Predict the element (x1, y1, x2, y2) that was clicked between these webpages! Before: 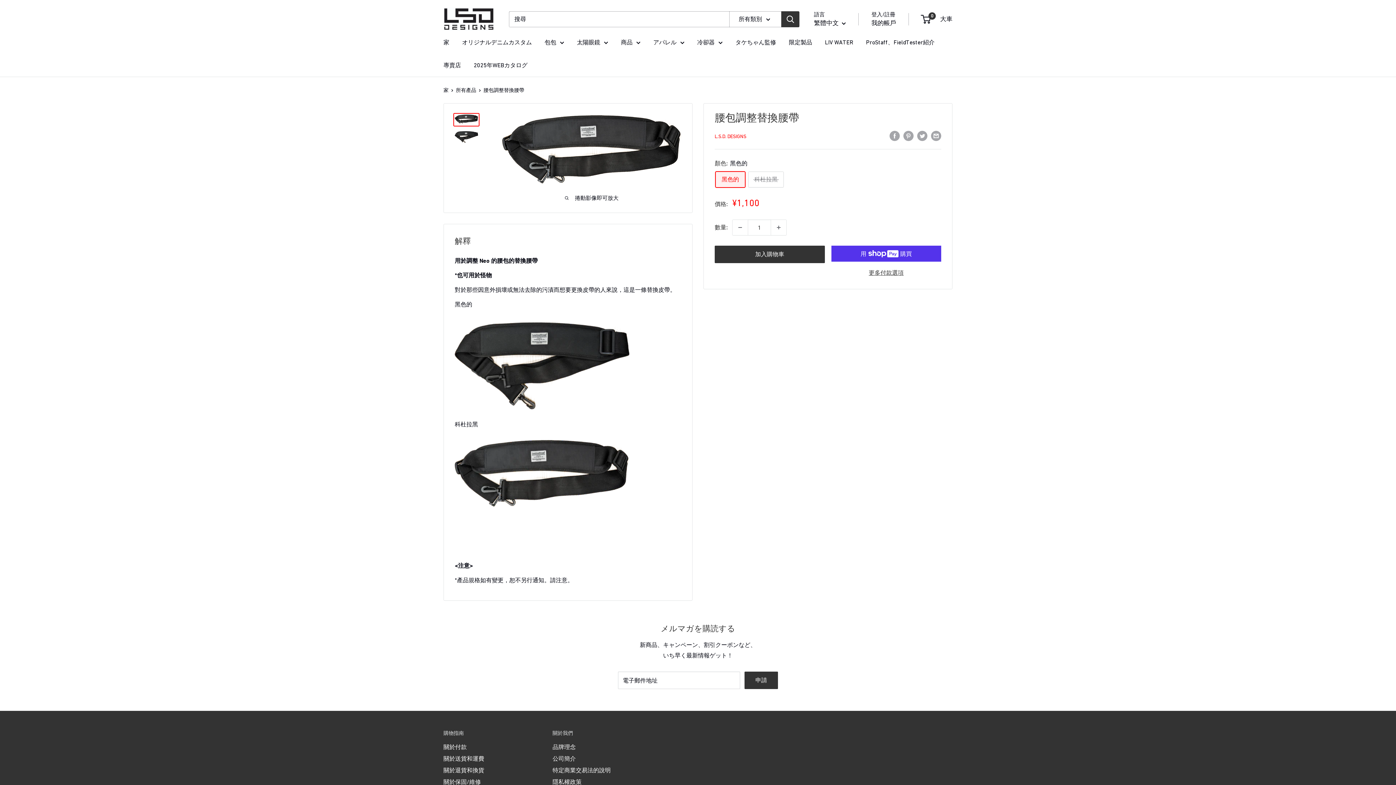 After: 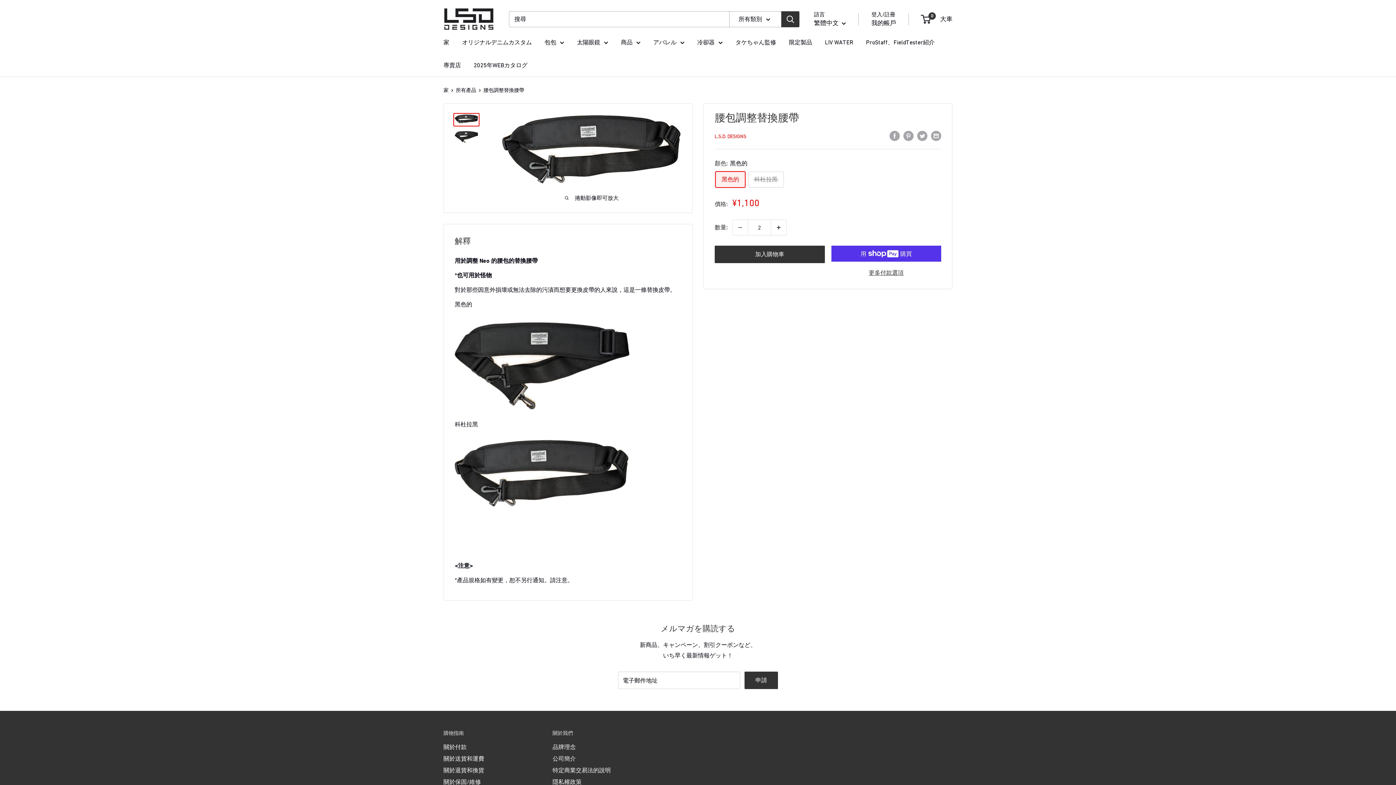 Action: bbox: (771, 220, 786, 235) label: 數量增加 1